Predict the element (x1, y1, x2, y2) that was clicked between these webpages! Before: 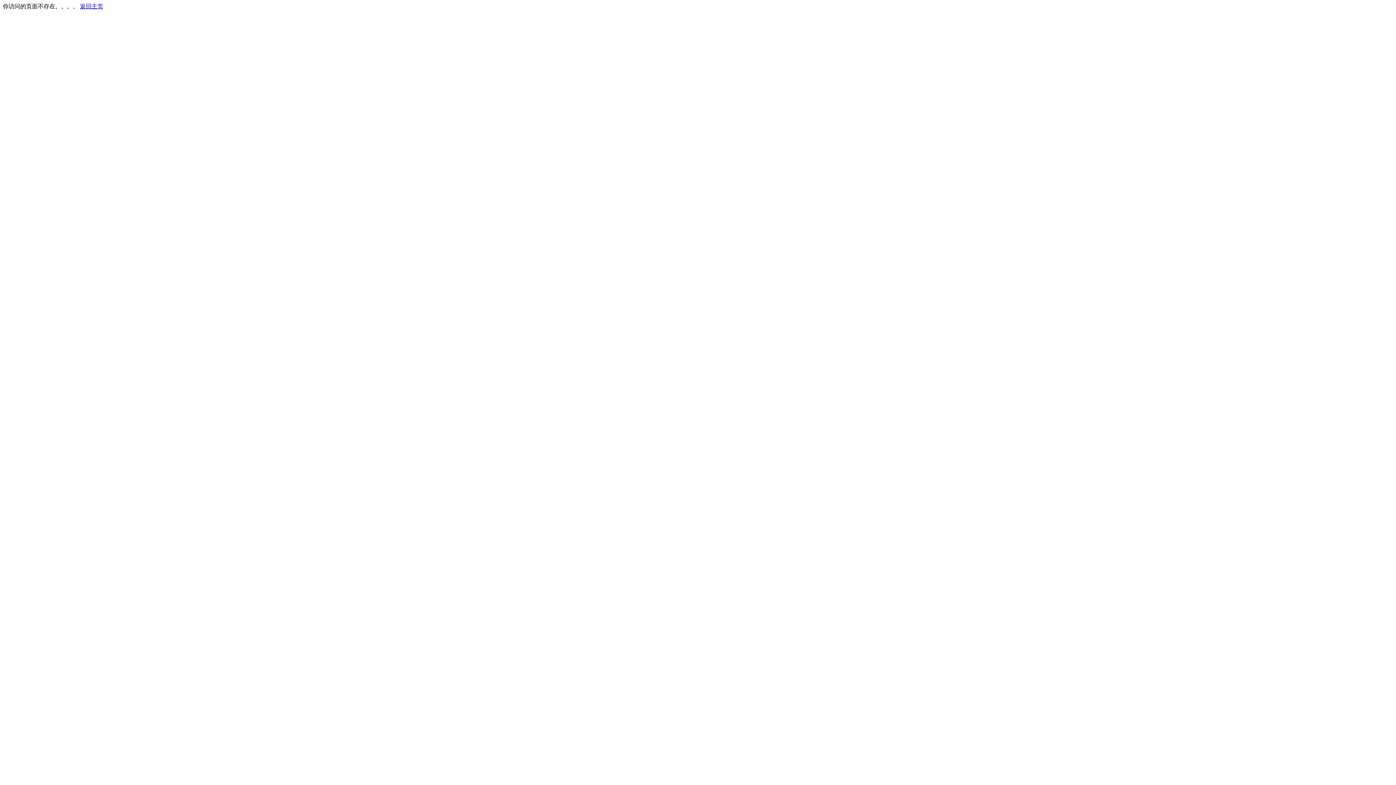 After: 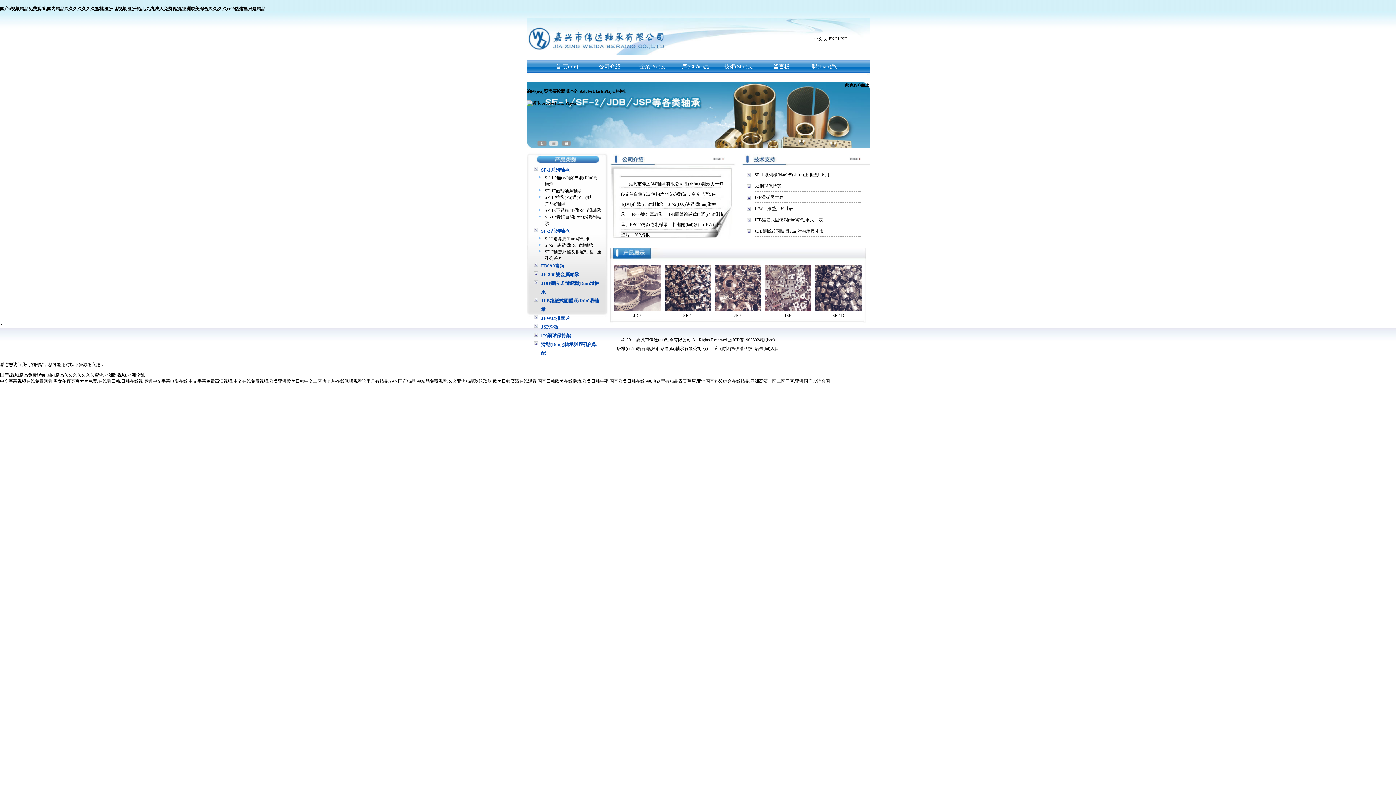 Action: label: 返回主页 bbox: (80, 3, 103, 9)